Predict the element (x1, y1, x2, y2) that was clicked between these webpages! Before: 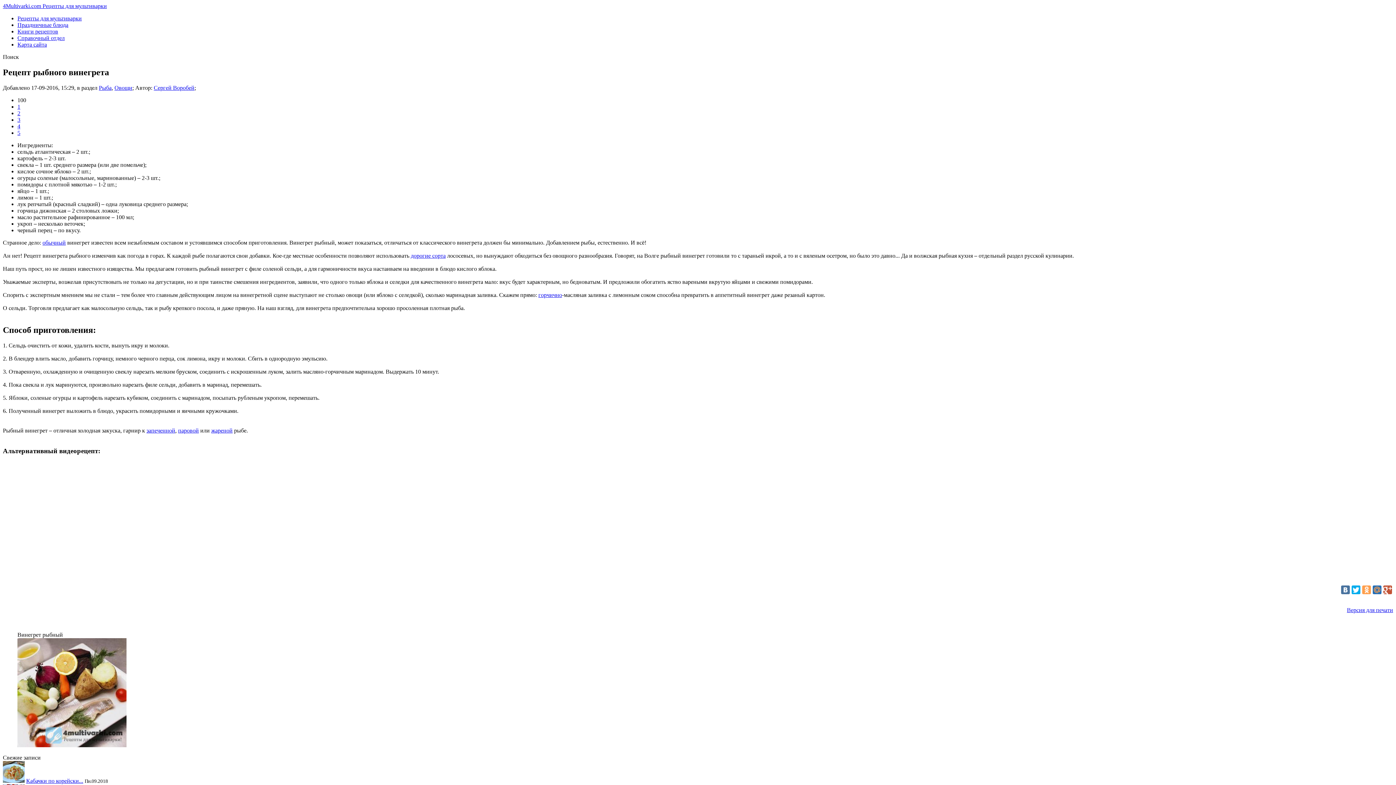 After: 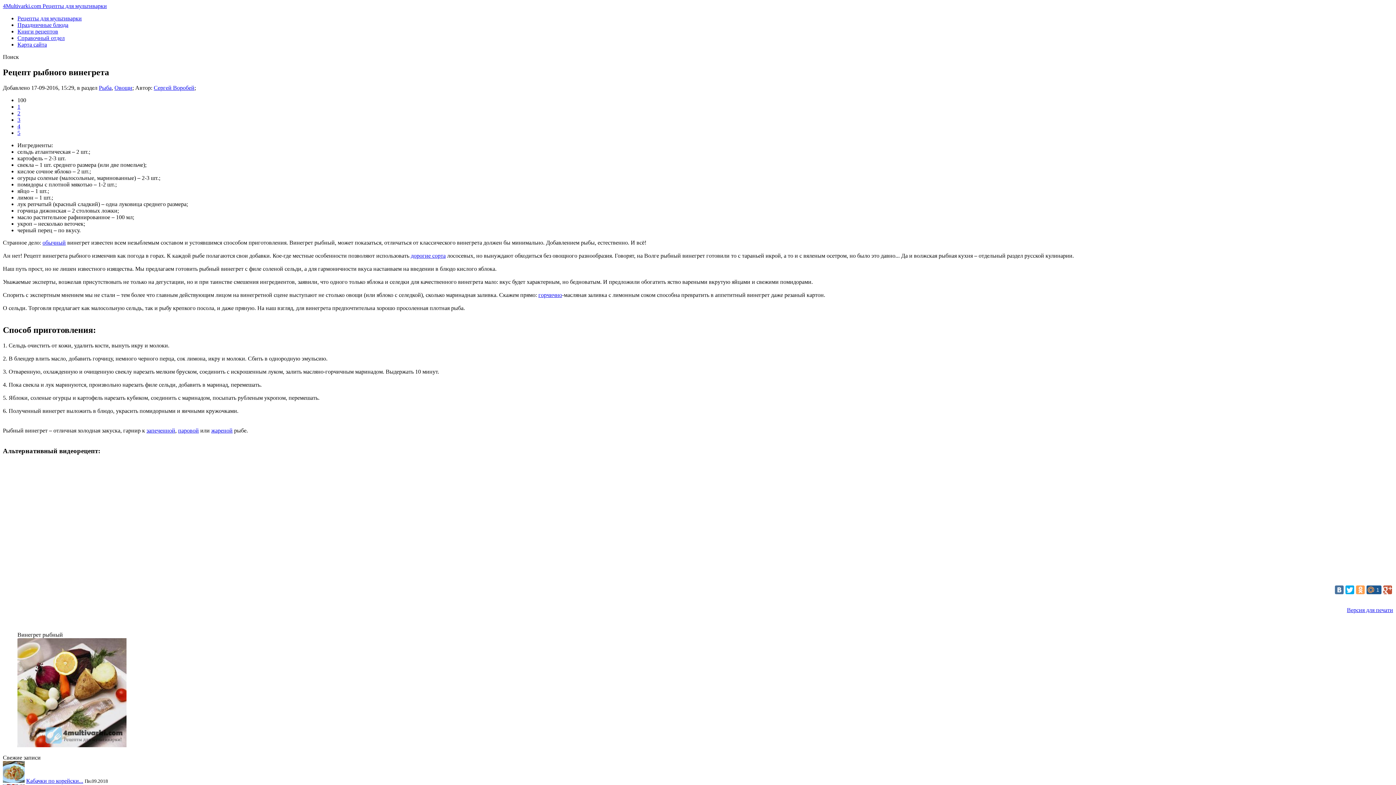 Action: bbox: (1373, 585, 1381, 594)